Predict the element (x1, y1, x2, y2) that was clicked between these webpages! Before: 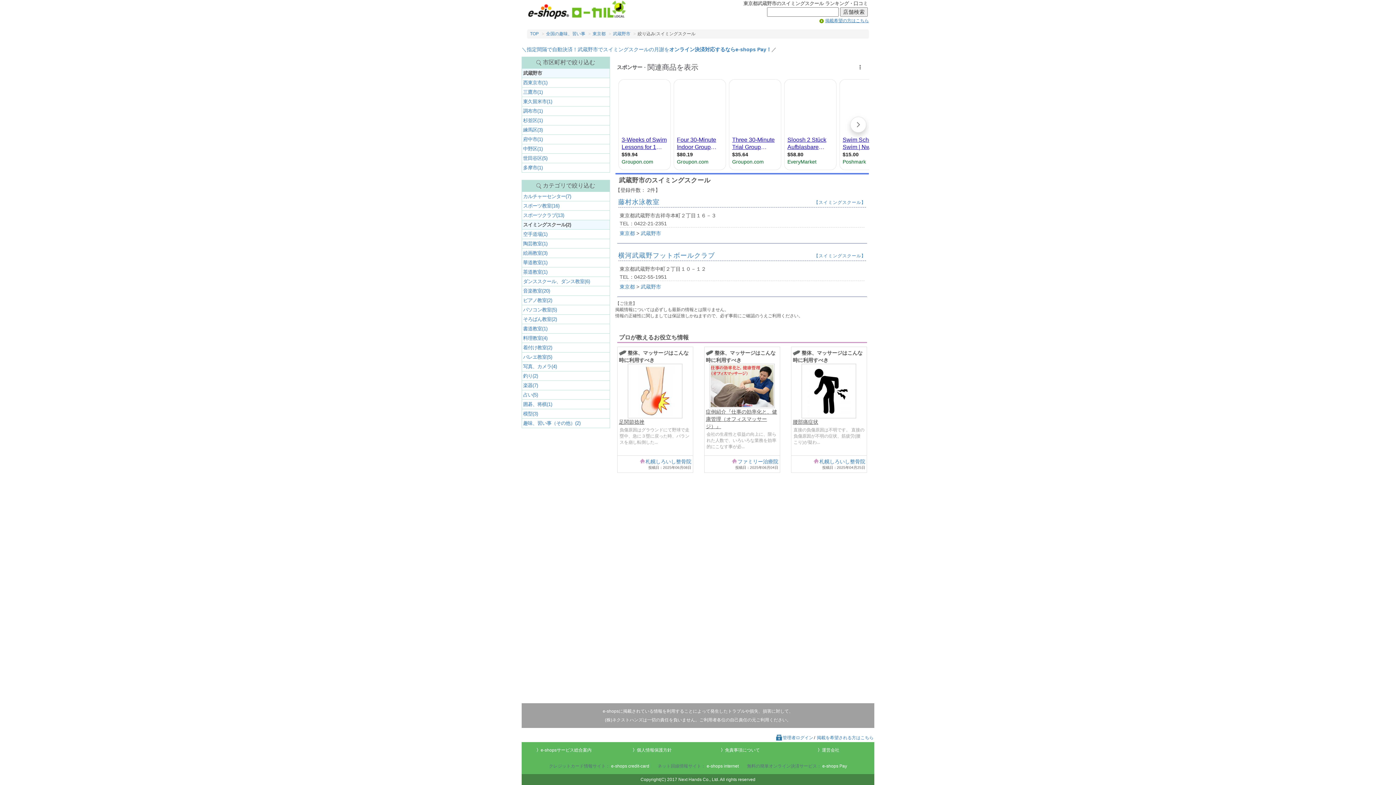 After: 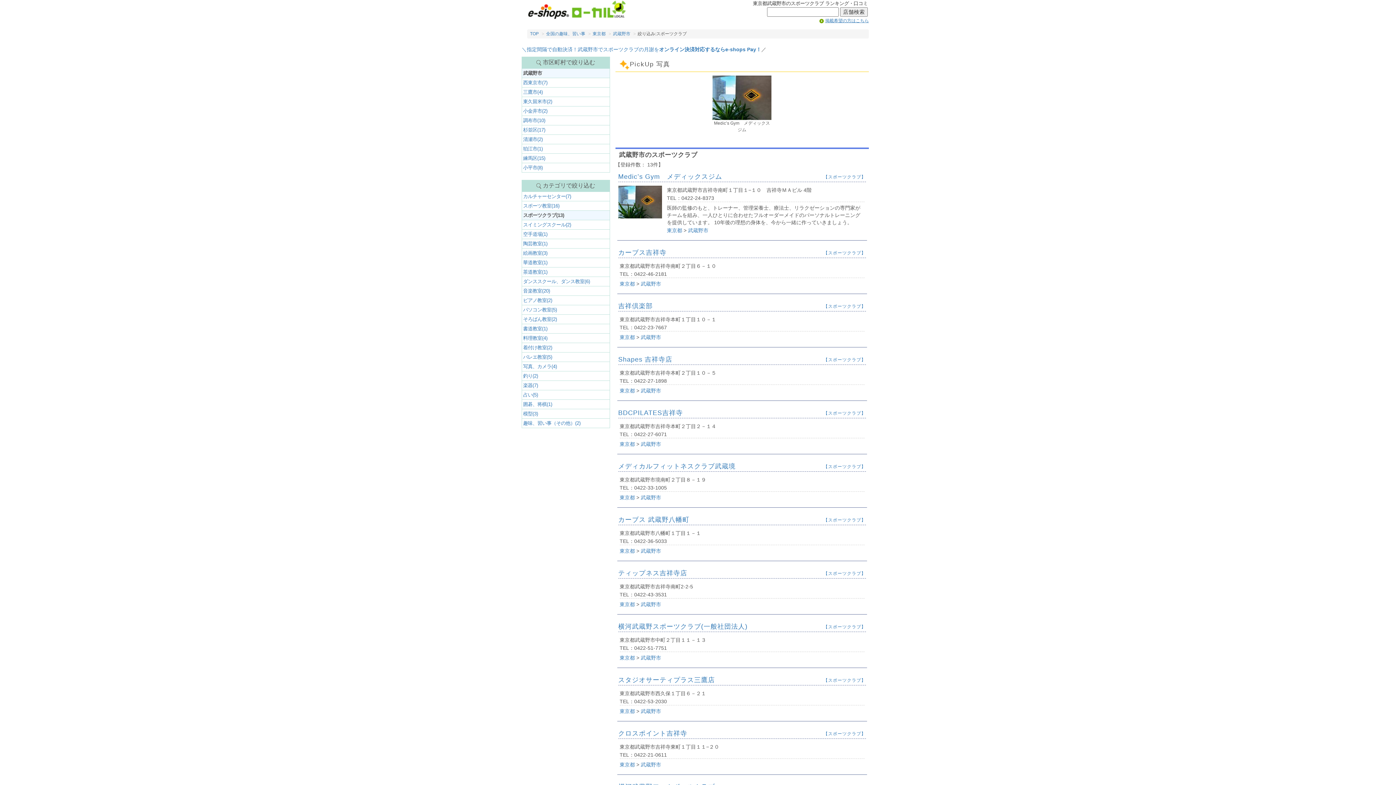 Action: bbox: (521, 210, 610, 220) label: スポーツクラブ(13)